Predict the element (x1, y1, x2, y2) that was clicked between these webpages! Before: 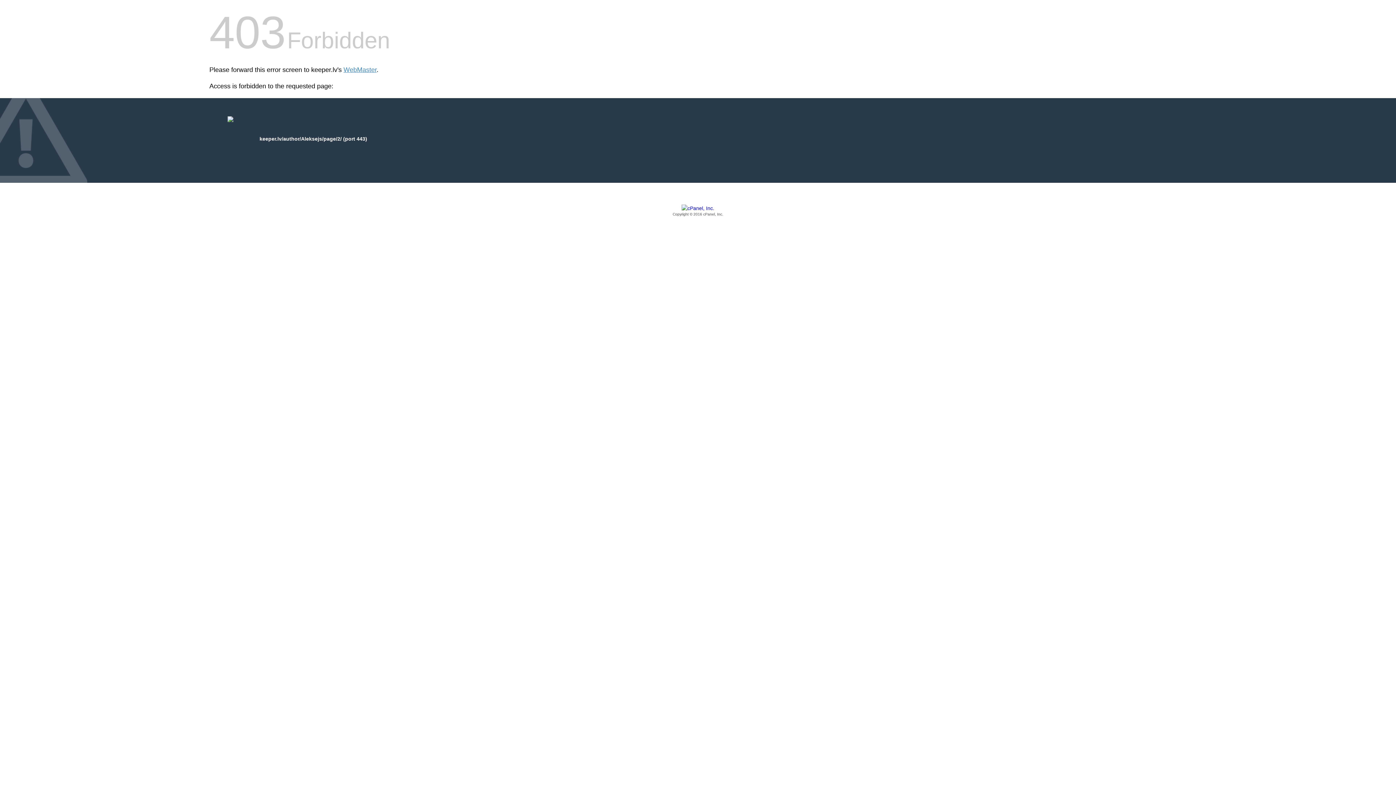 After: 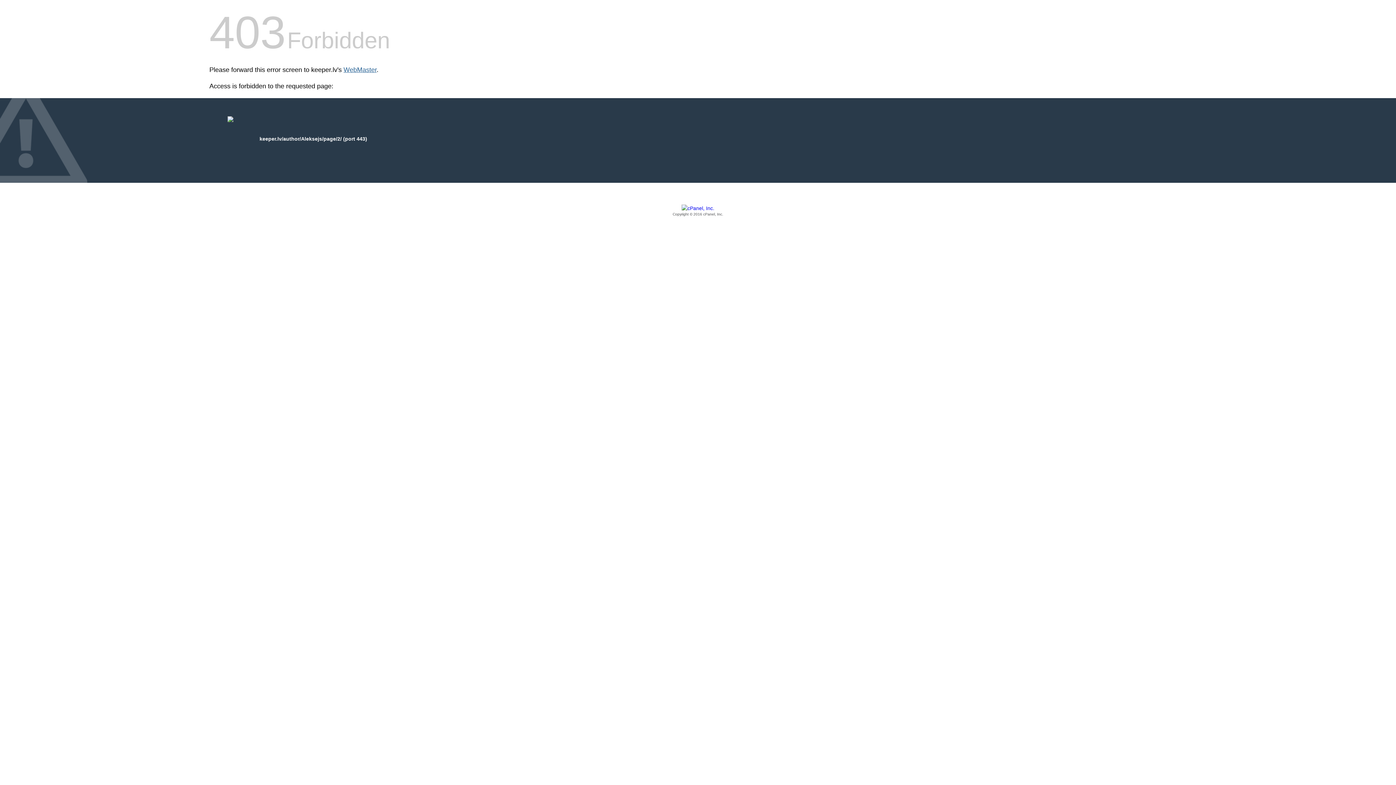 Action: bbox: (343, 66, 376, 73) label: WebMaster